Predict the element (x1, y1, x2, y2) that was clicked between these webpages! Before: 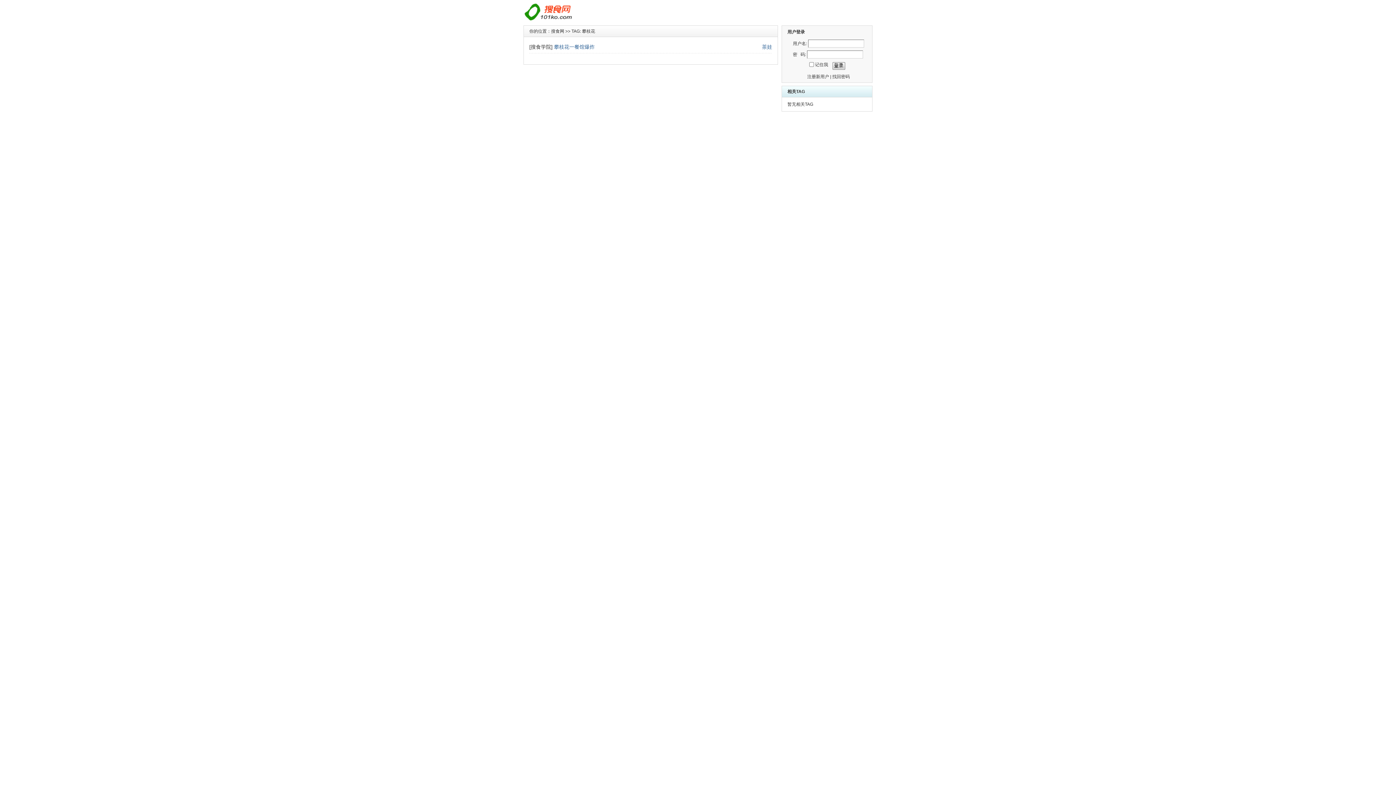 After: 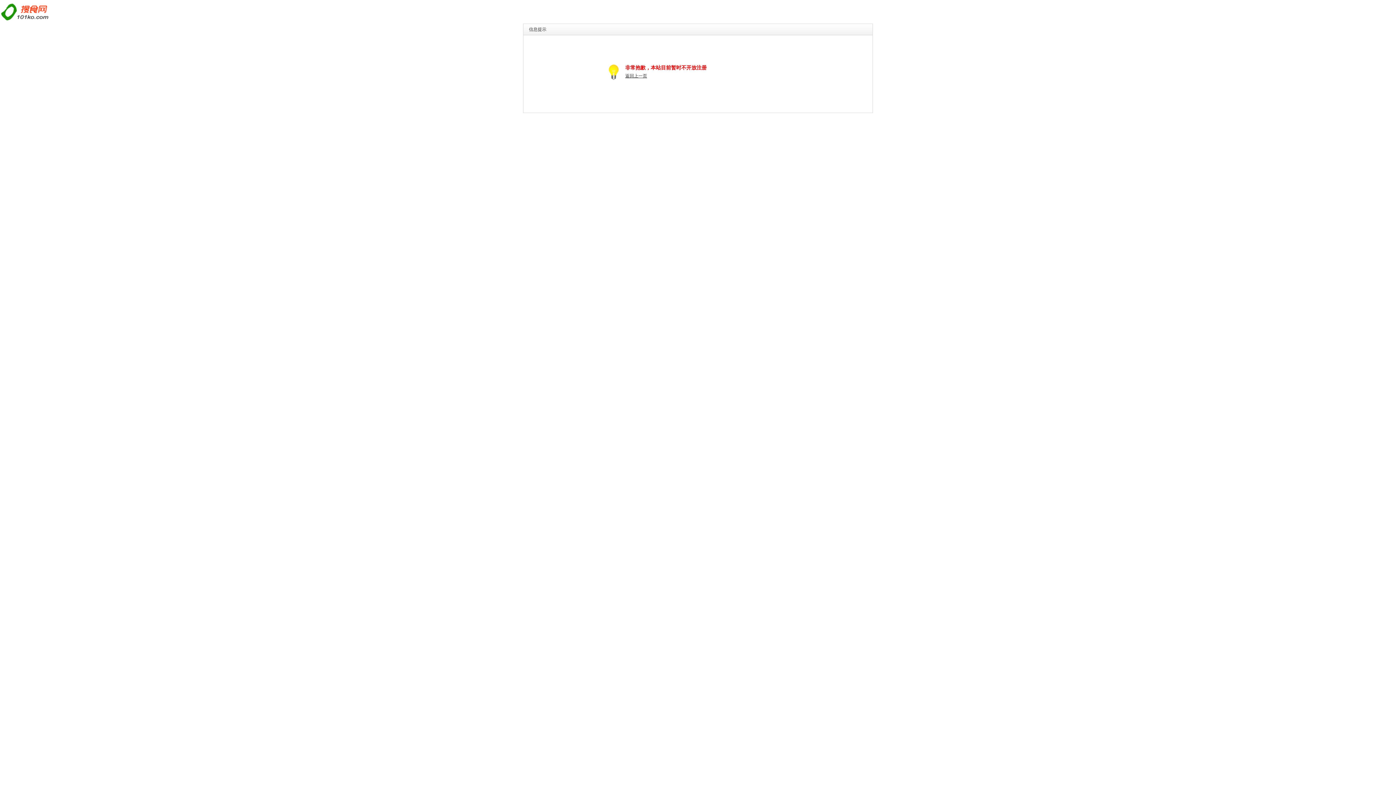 Action: bbox: (807, 74, 829, 79) label: 注册新用户